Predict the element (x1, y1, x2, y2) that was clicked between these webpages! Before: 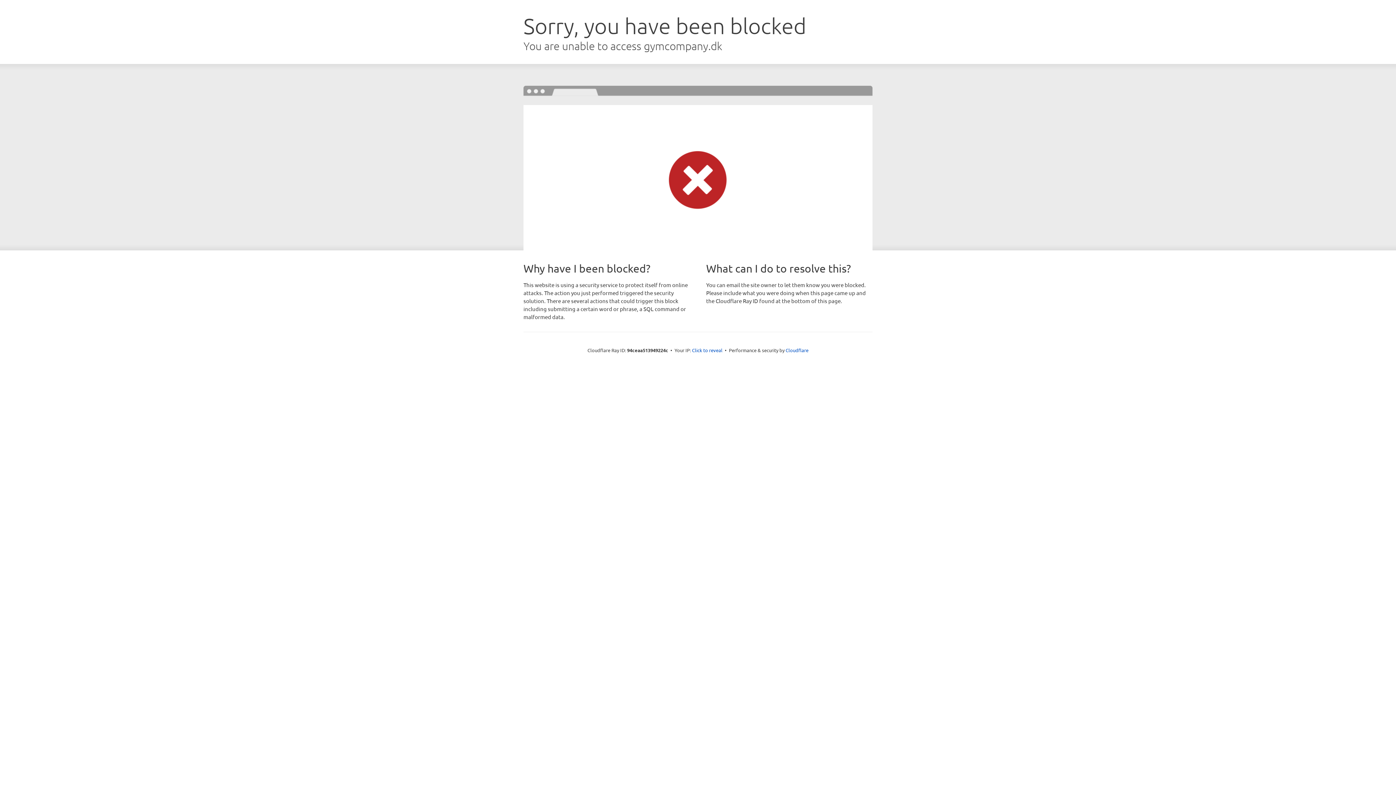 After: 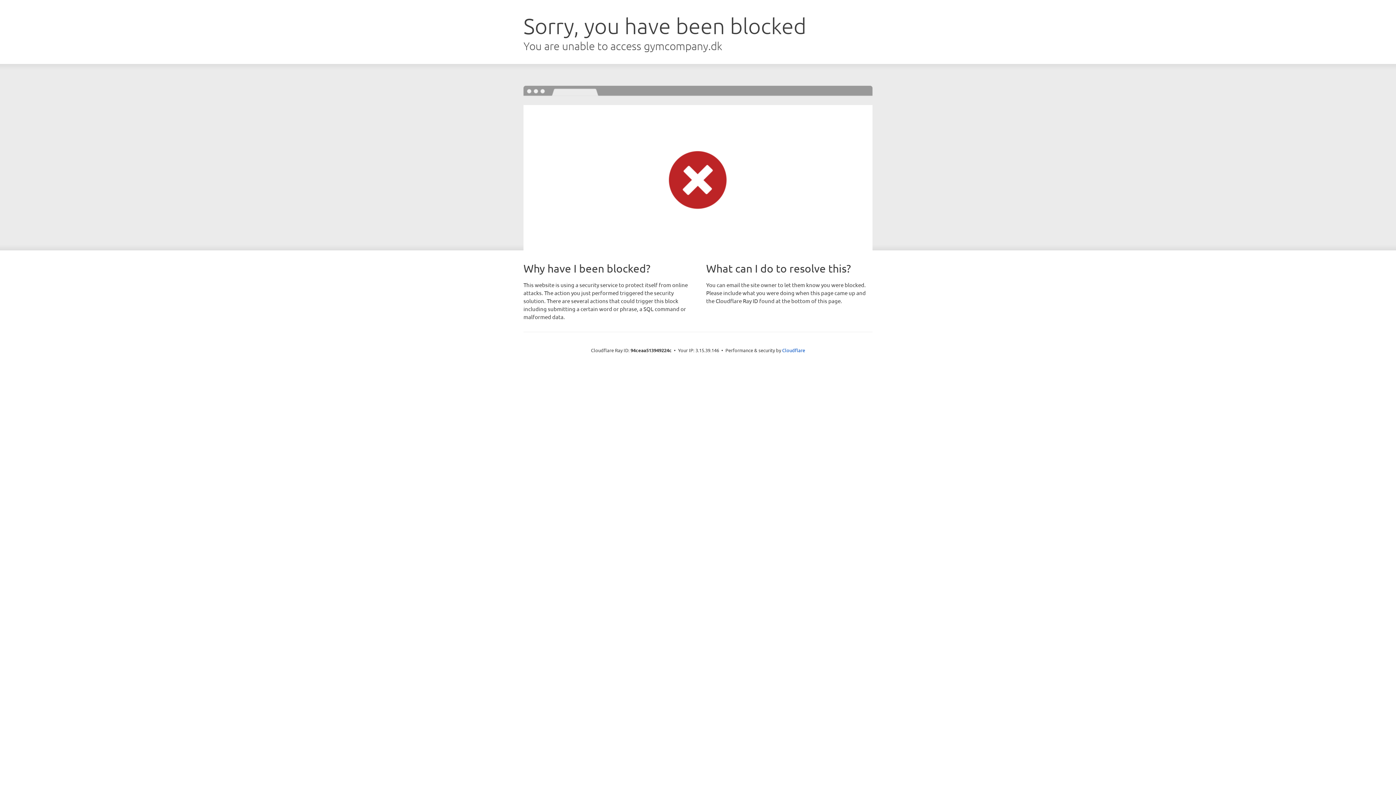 Action: label: Click to reveal bbox: (692, 346, 722, 353)